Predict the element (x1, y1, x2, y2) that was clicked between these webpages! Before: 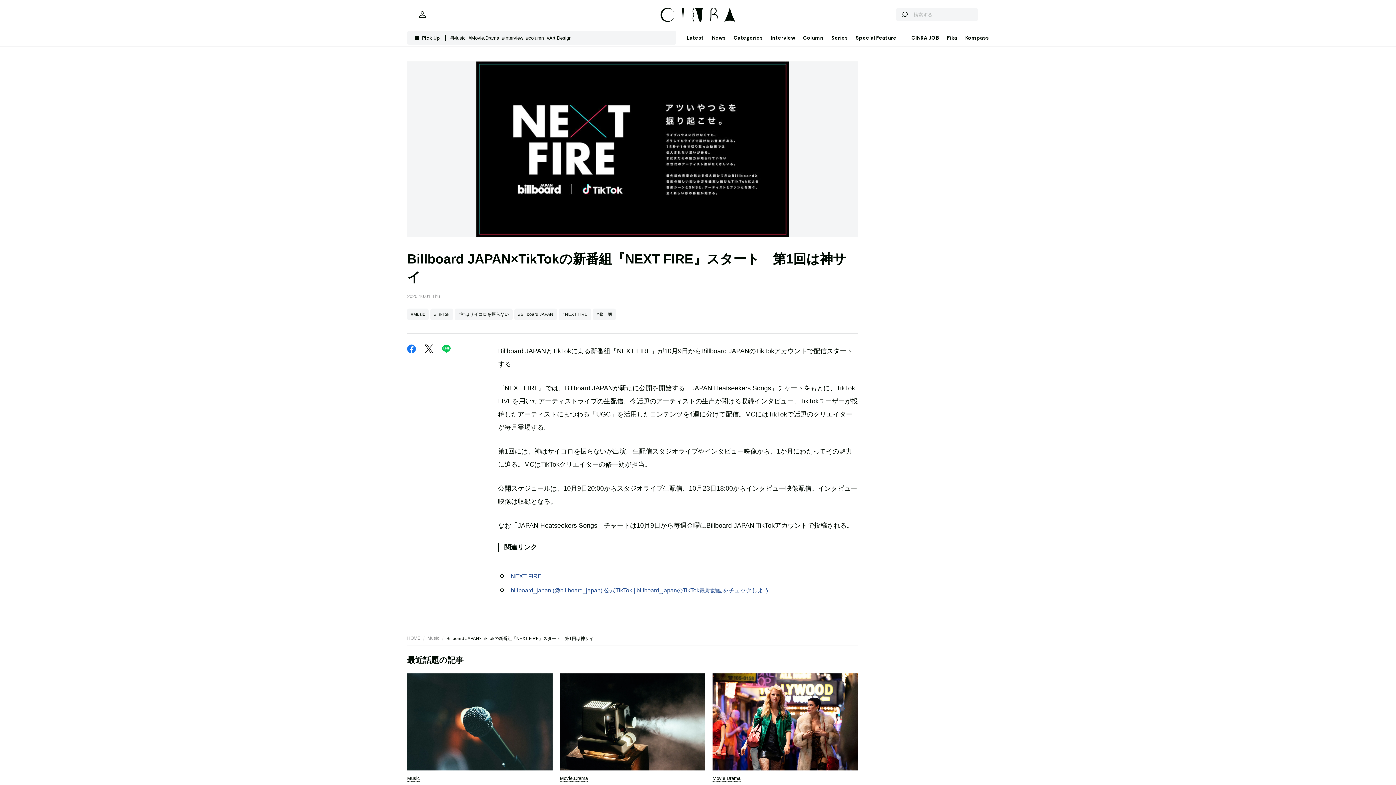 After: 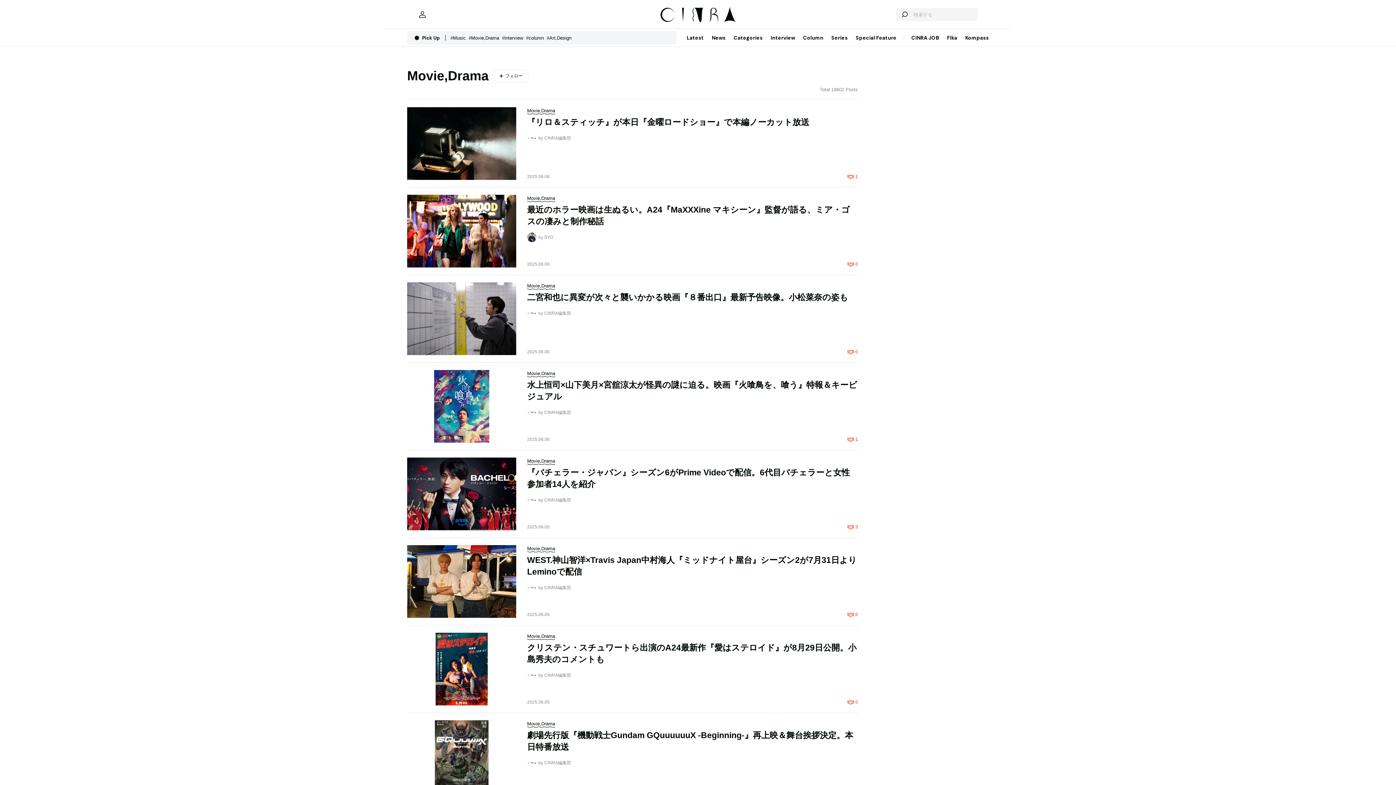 Action: bbox: (468, 35, 502, 40) label: #Movie,Drama  